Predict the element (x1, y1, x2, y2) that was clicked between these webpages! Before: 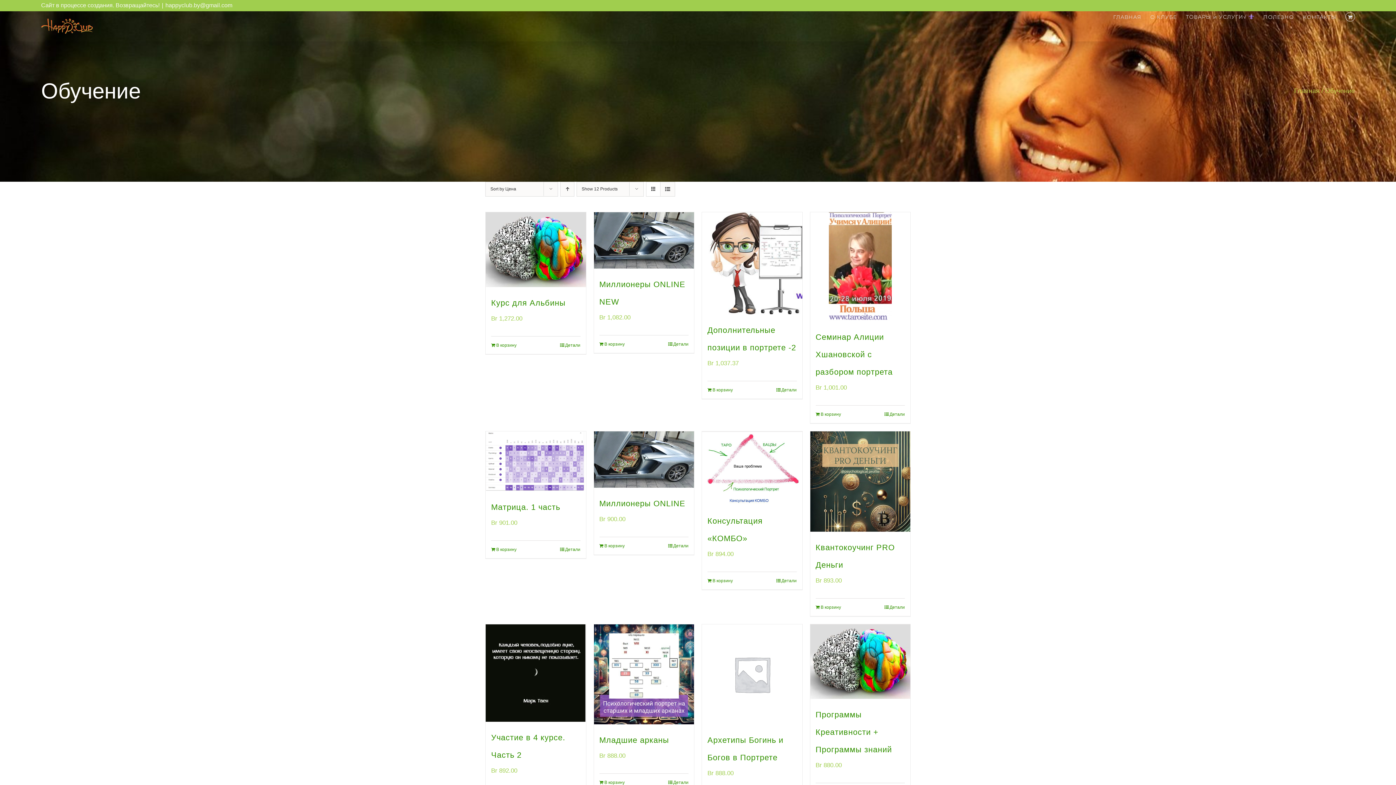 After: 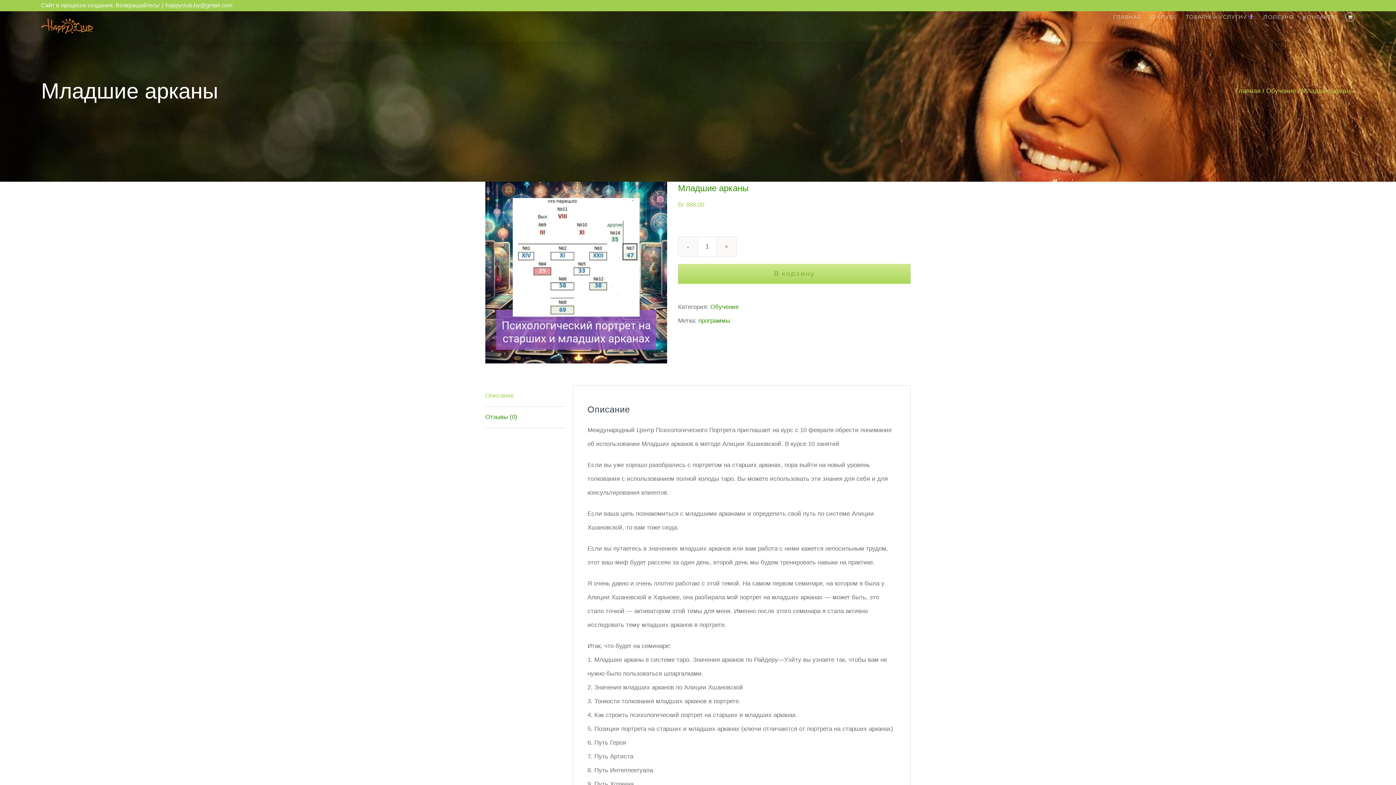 Action: label: Детали bbox: (668, 779, 688, 786)